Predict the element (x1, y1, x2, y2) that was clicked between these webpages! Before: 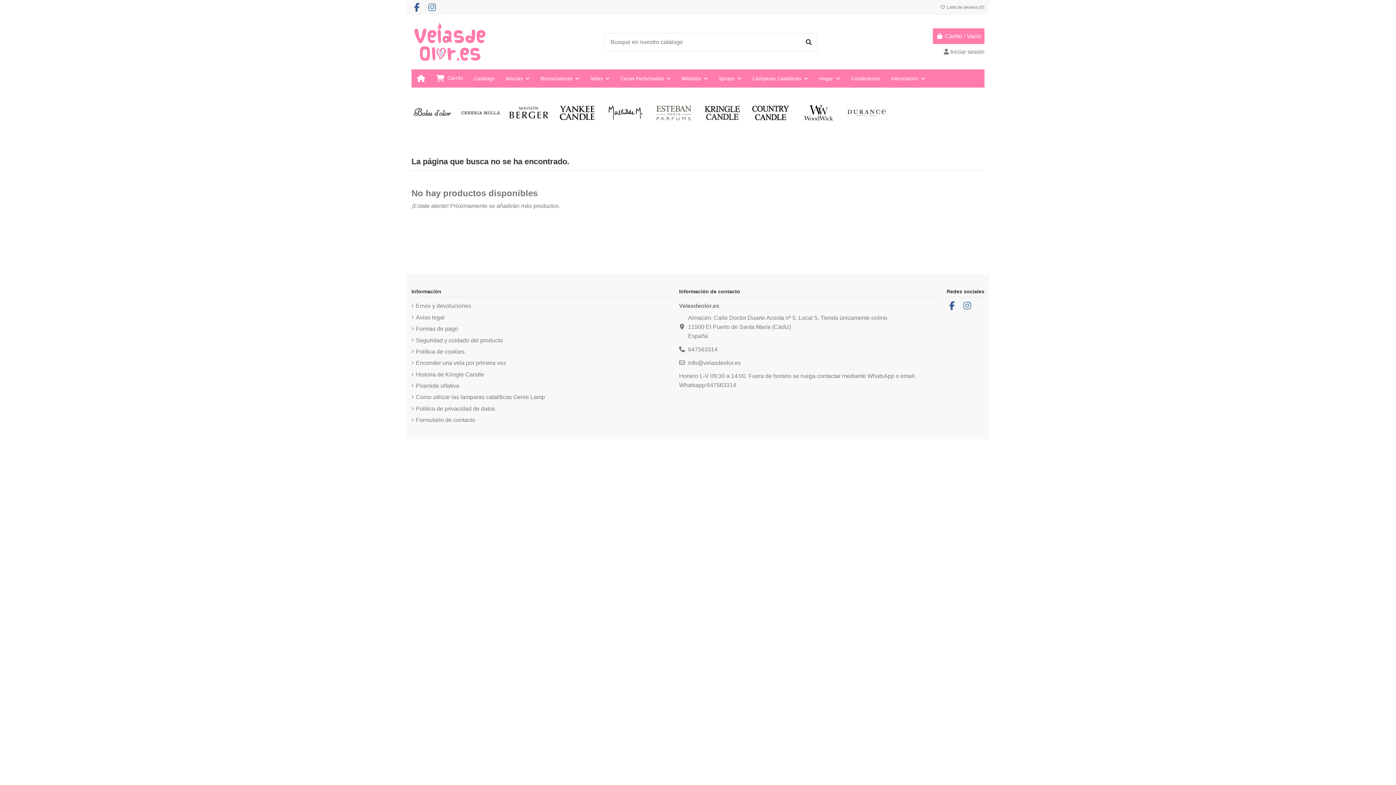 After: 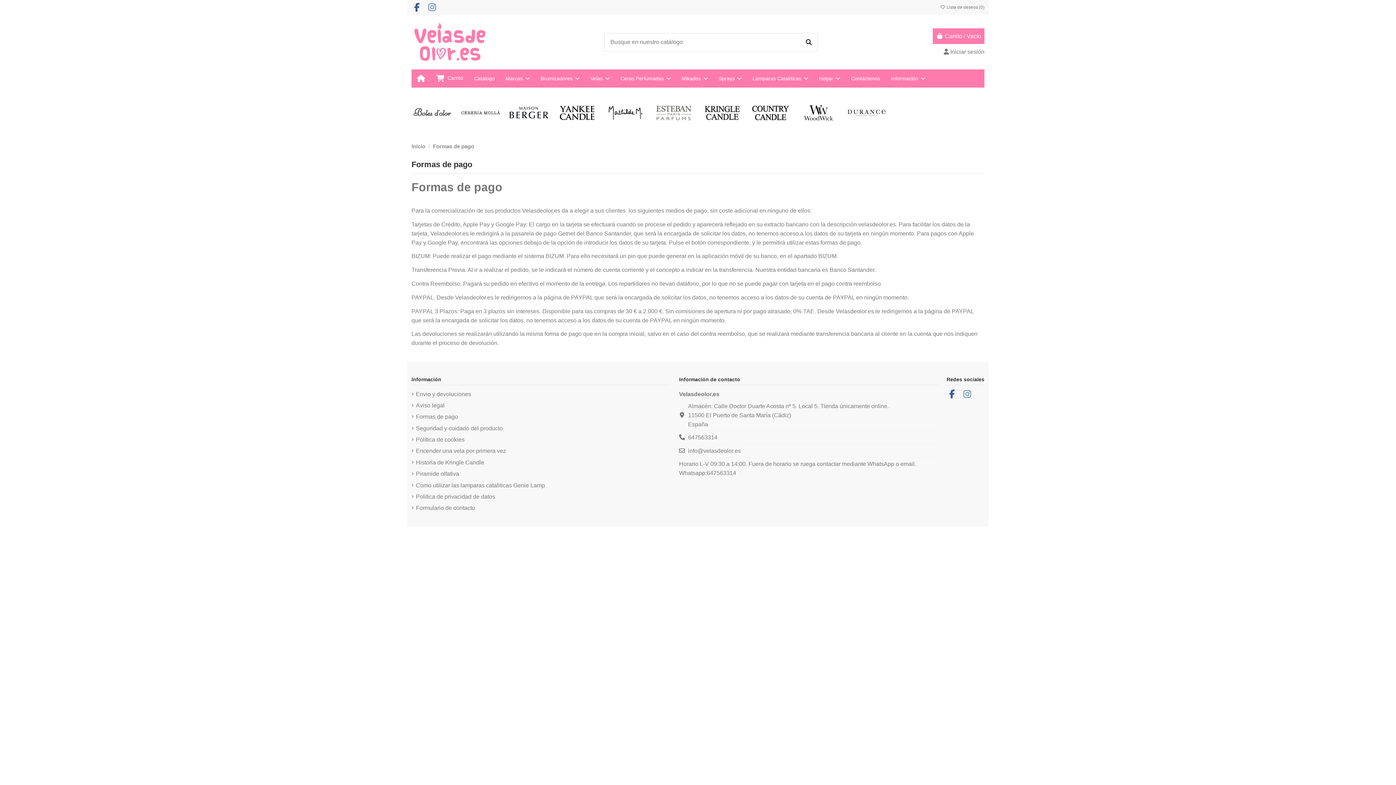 Action: bbox: (411, 324, 458, 333) label: Formas de pago